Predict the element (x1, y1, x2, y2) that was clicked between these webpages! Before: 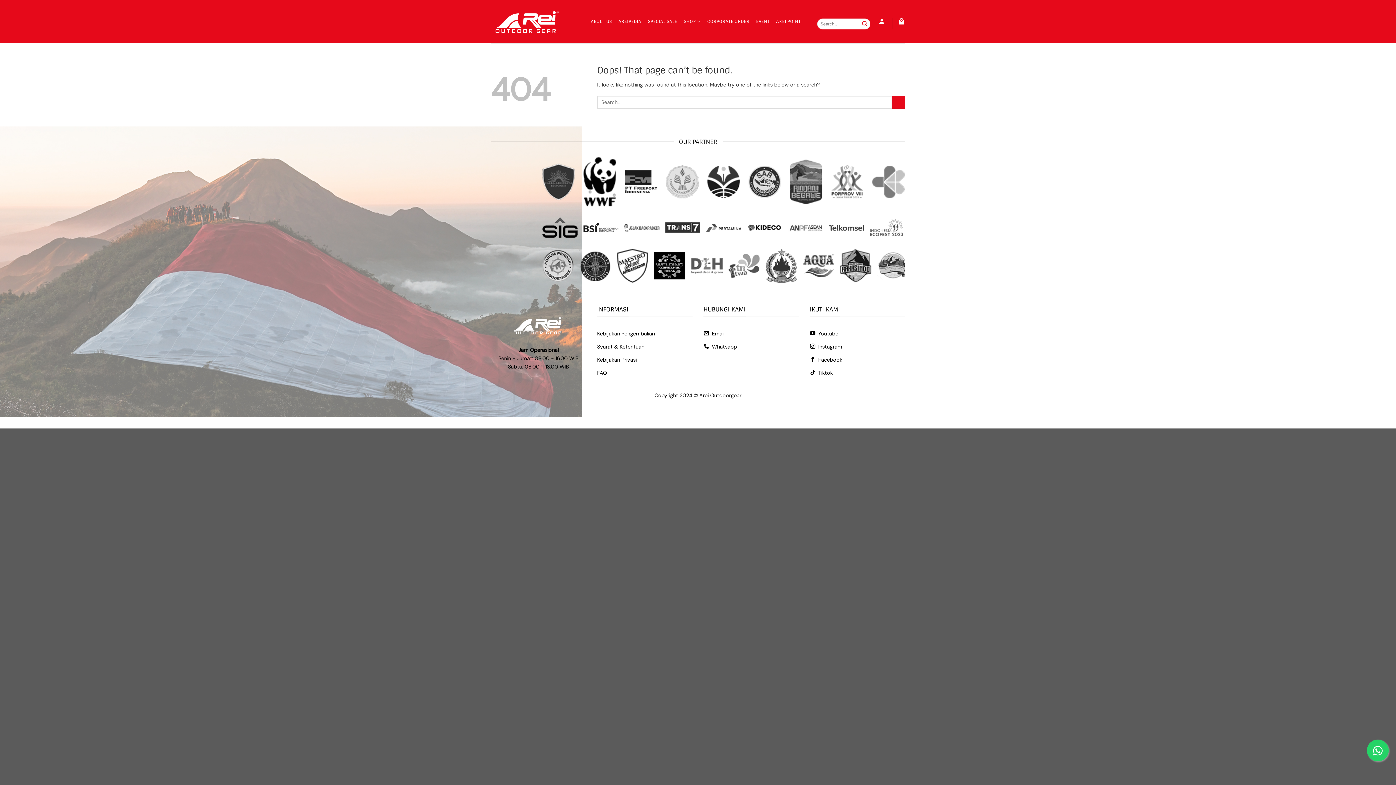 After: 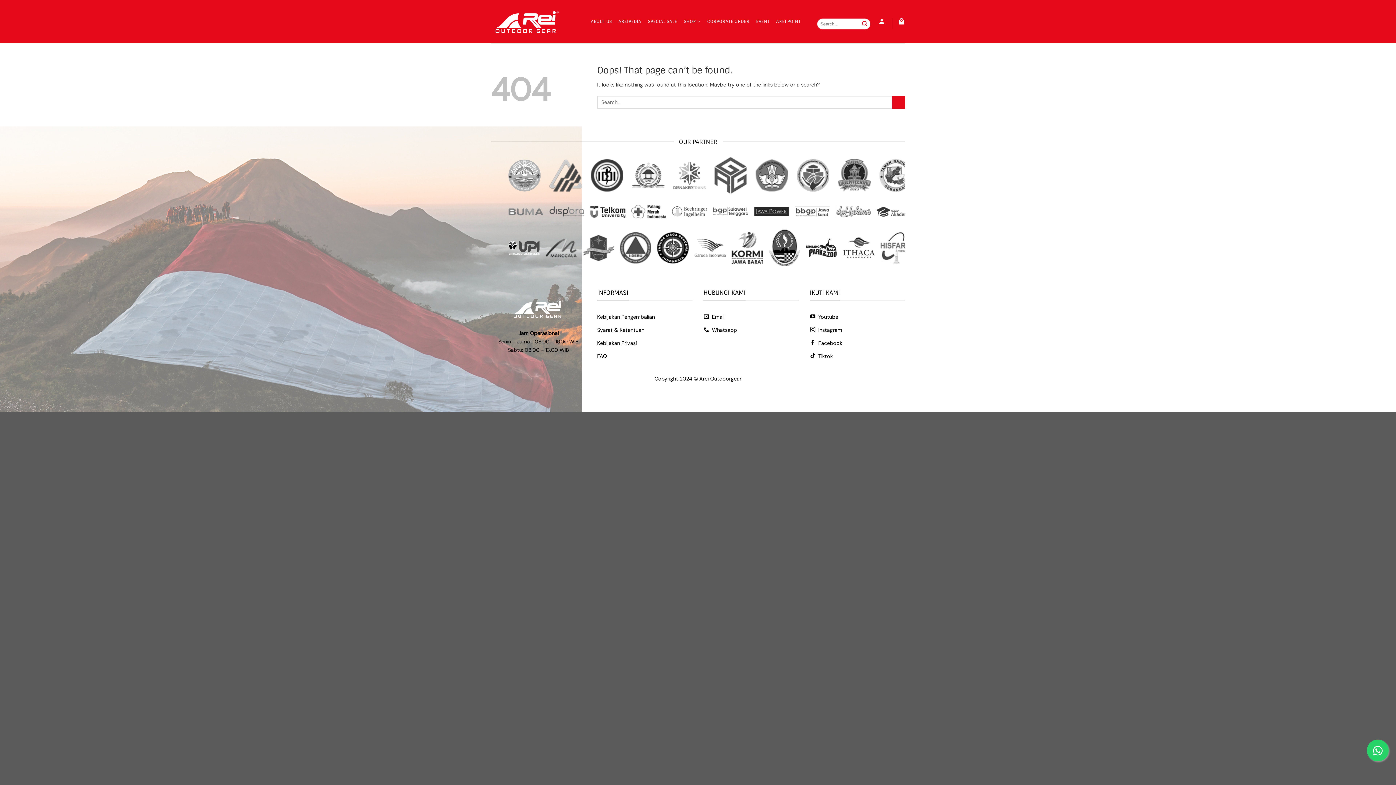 Action: label: Email bbox: (703, 328, 799, 341)